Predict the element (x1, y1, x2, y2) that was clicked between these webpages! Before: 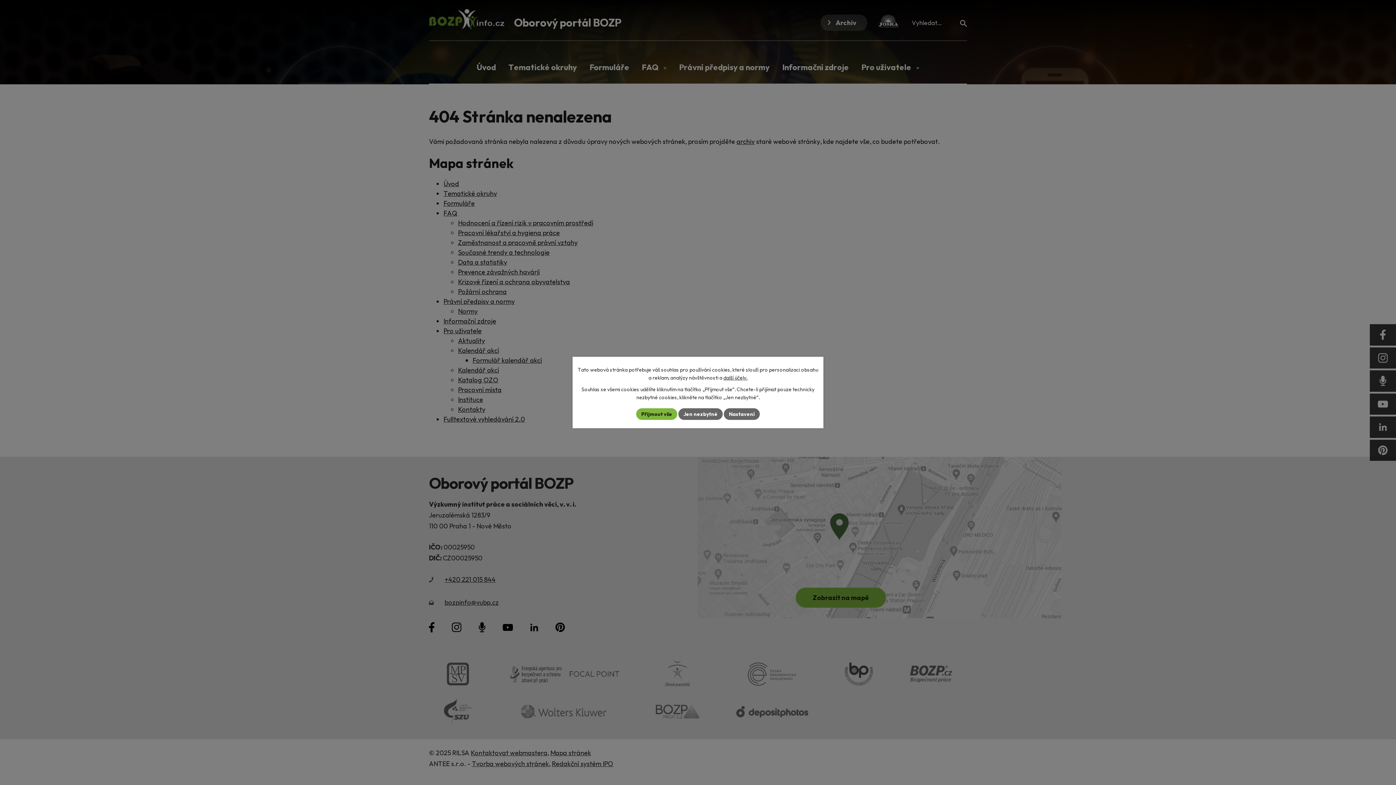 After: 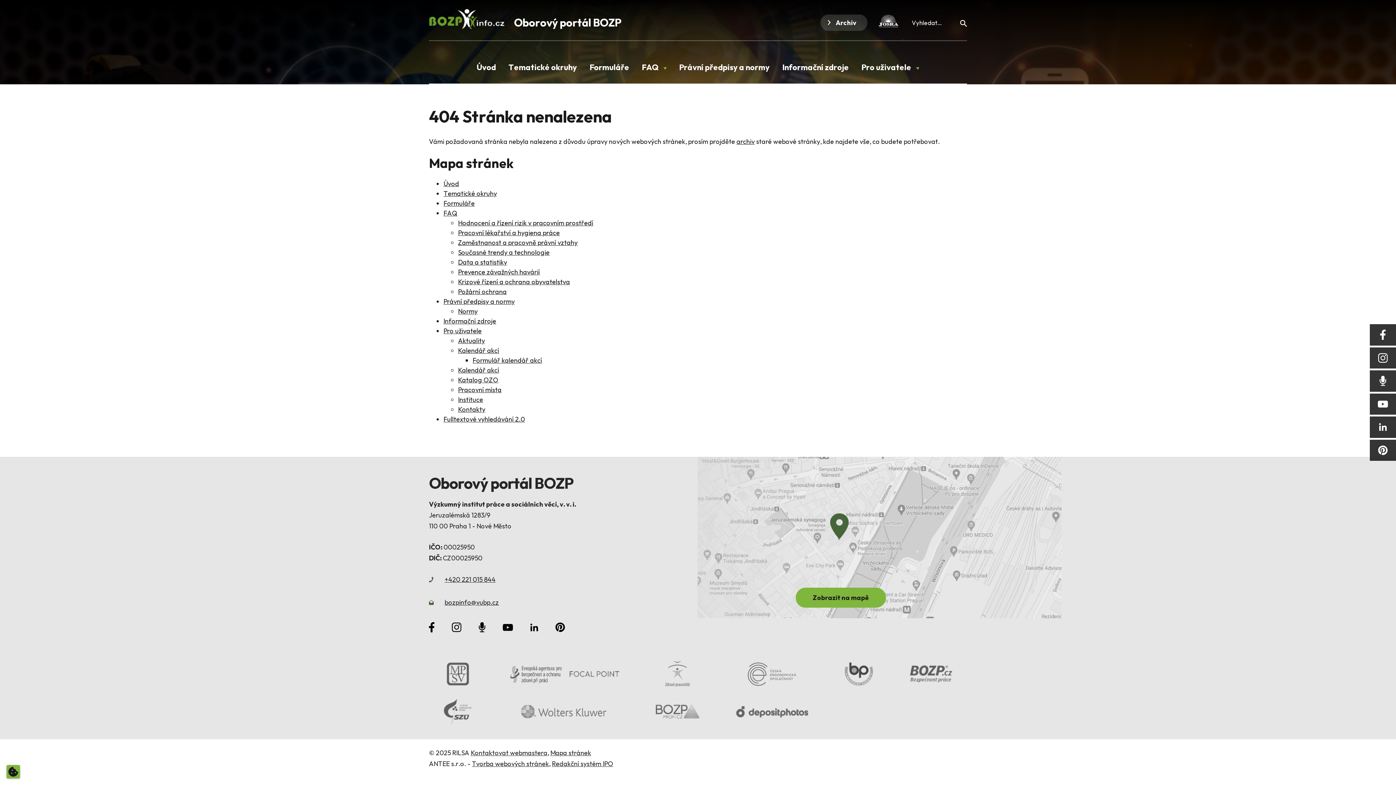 Action: bbox: (678, 408, 722, 420) label: Jen nezbytné